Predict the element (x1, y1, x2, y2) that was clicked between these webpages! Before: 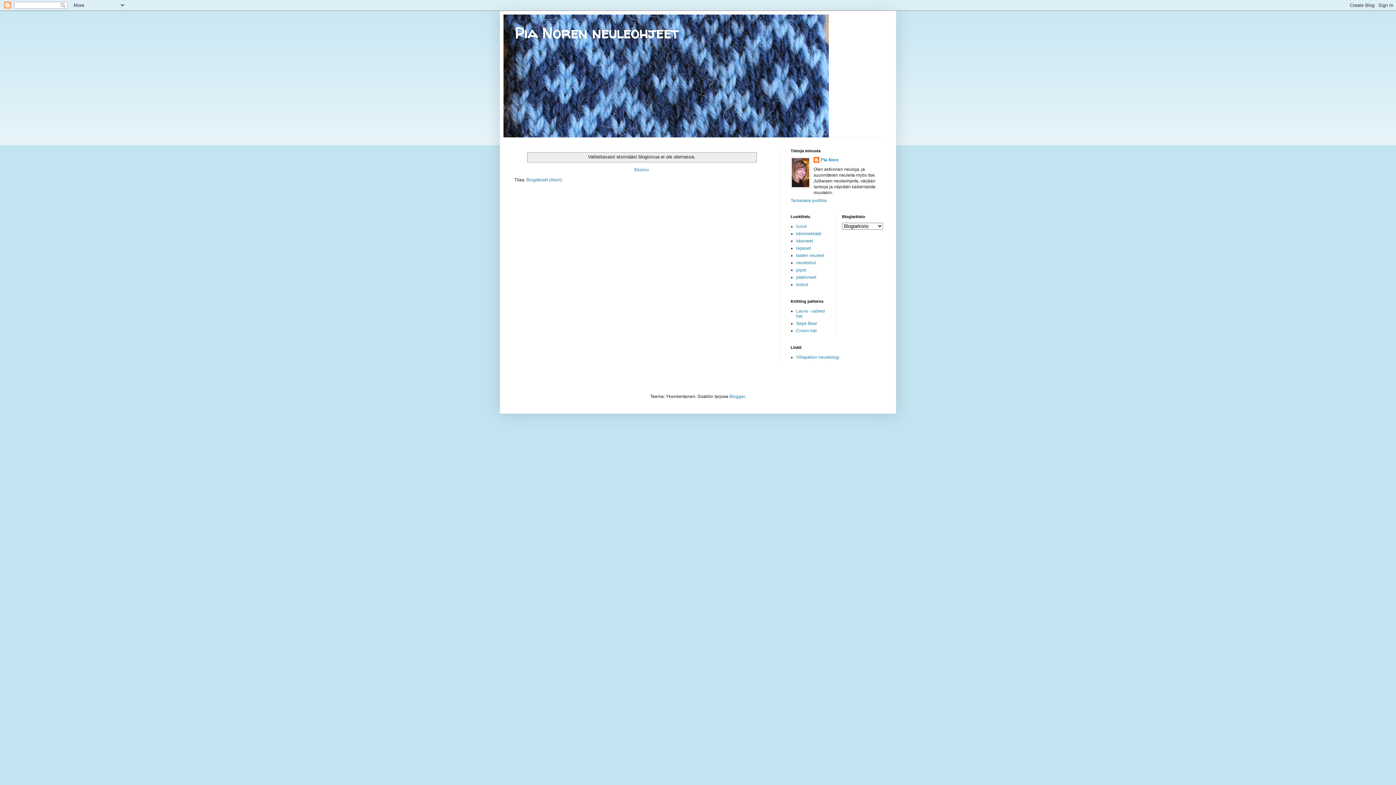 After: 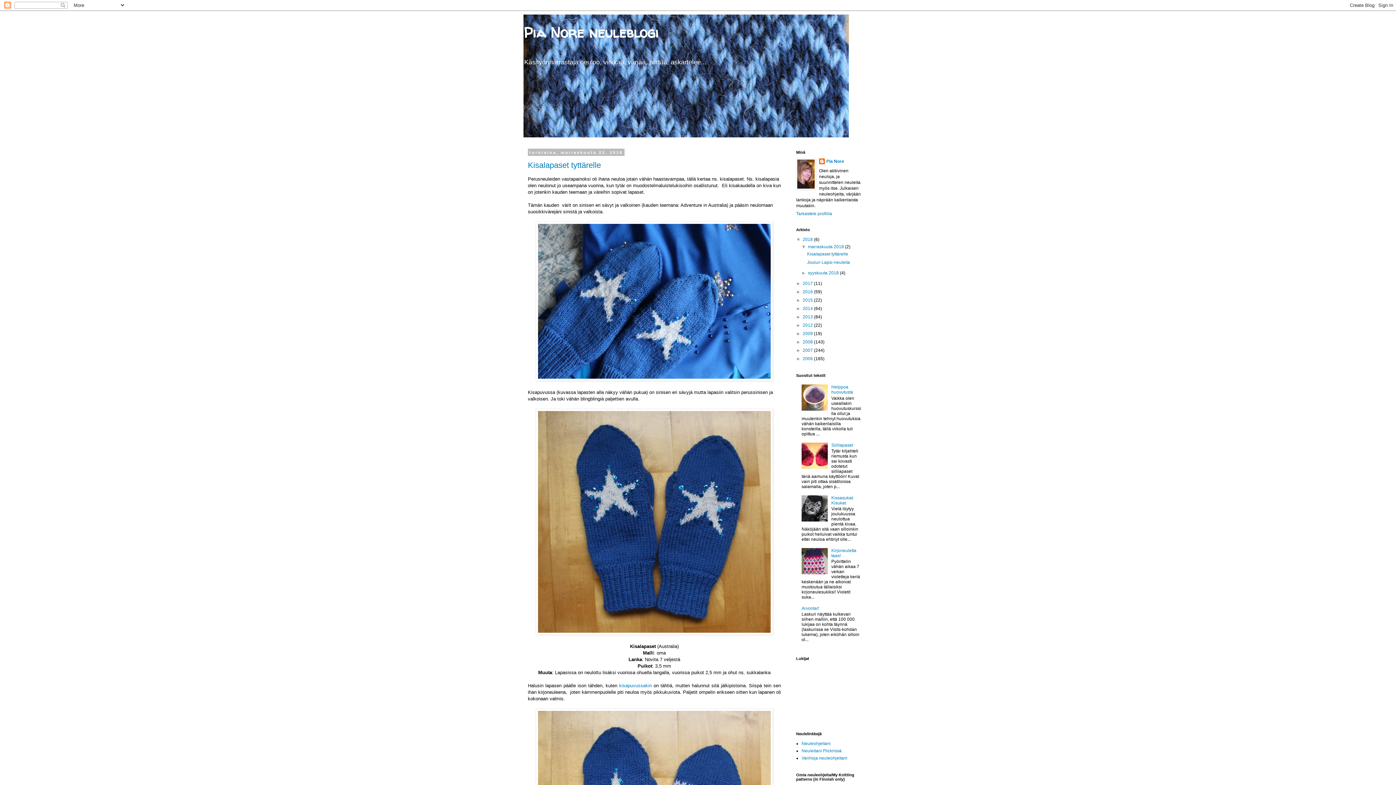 Action: label: Villapallon neuleblogi bbox: (796, 354, 839, 360)